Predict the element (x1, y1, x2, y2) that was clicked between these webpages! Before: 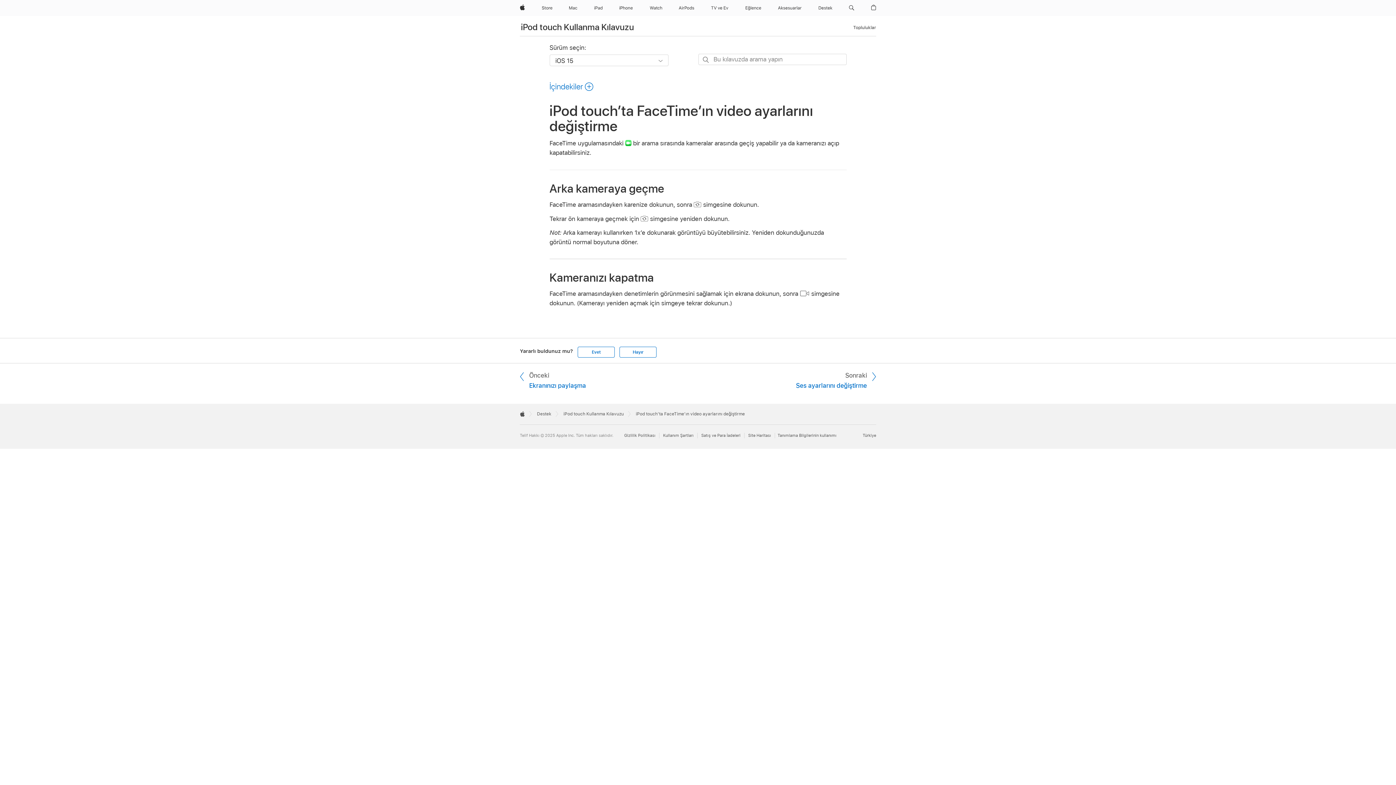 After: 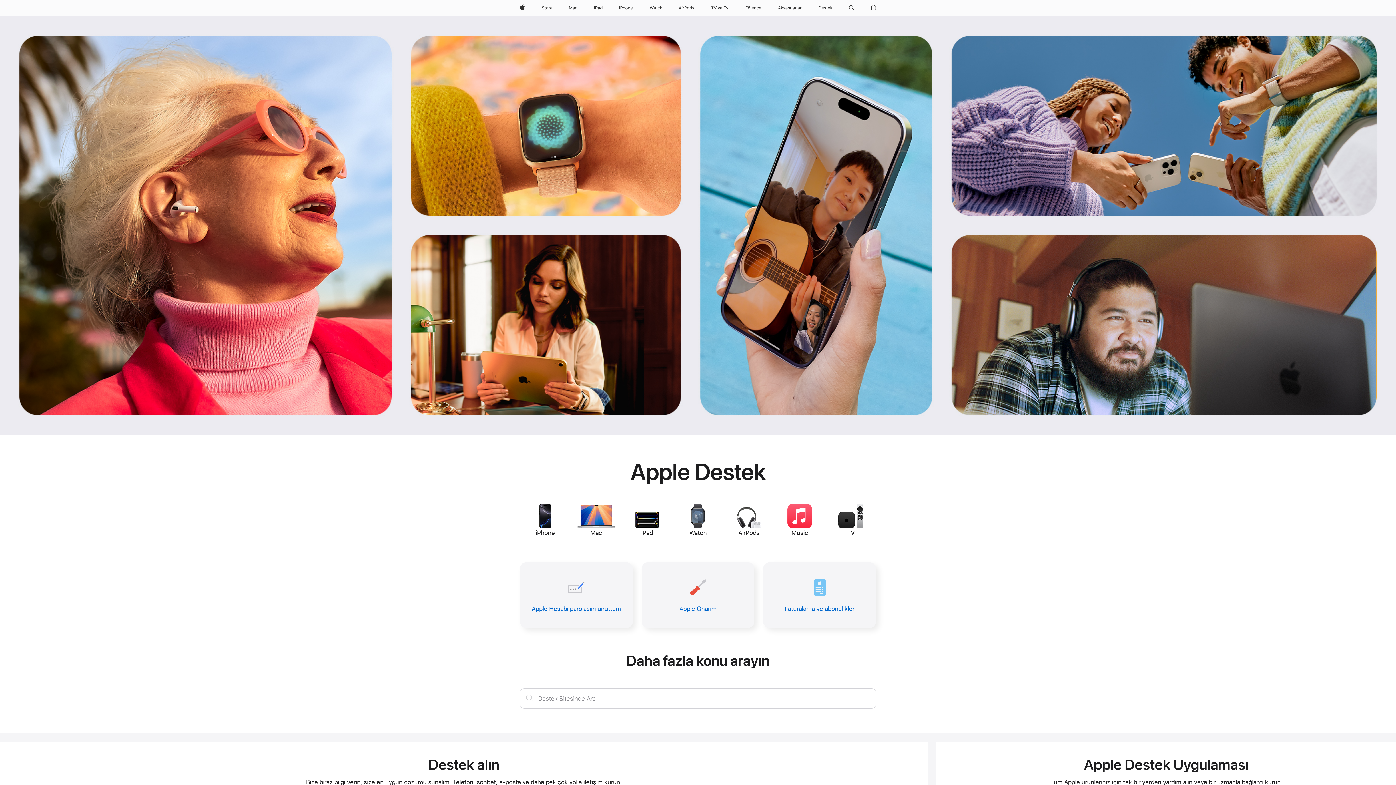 Action: bbox: (815, 0, 835, 16) label: Destek